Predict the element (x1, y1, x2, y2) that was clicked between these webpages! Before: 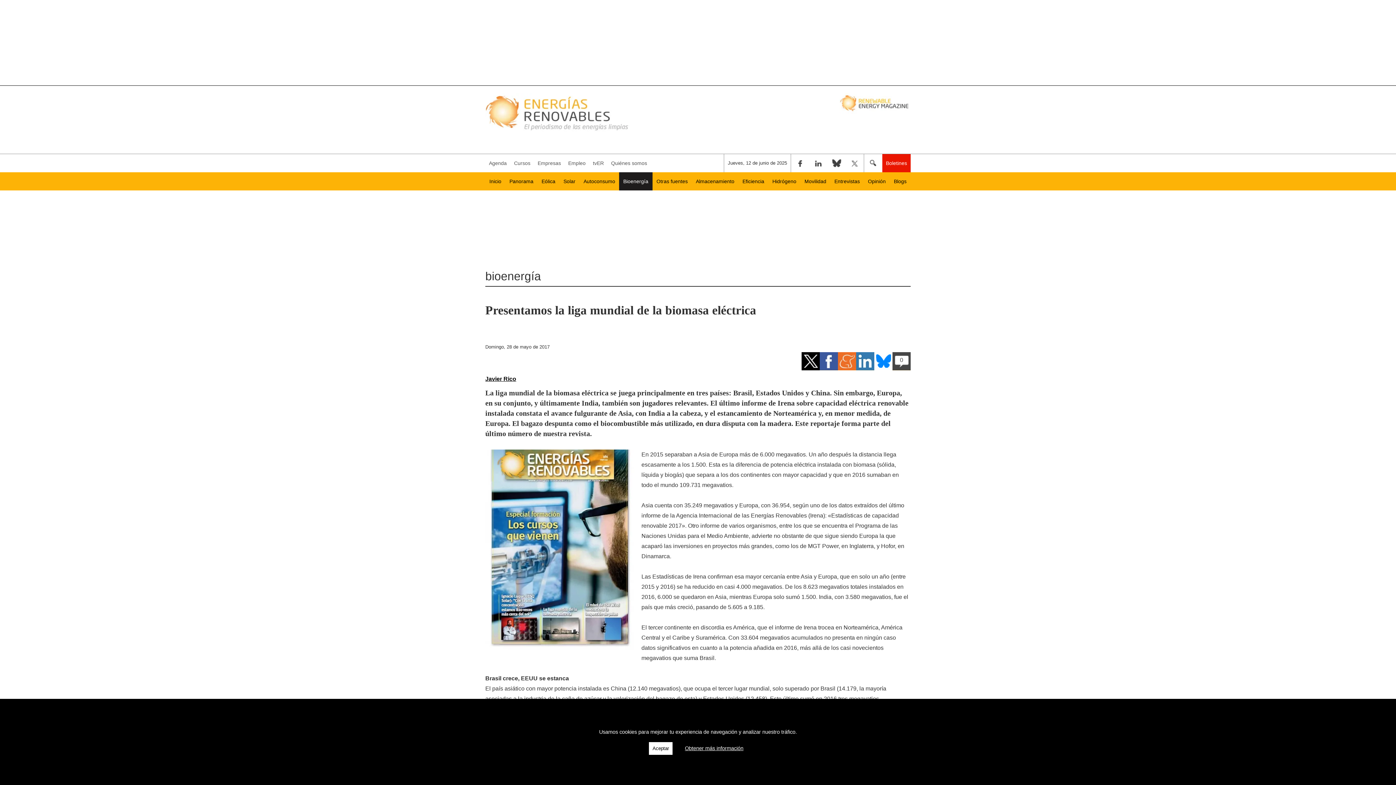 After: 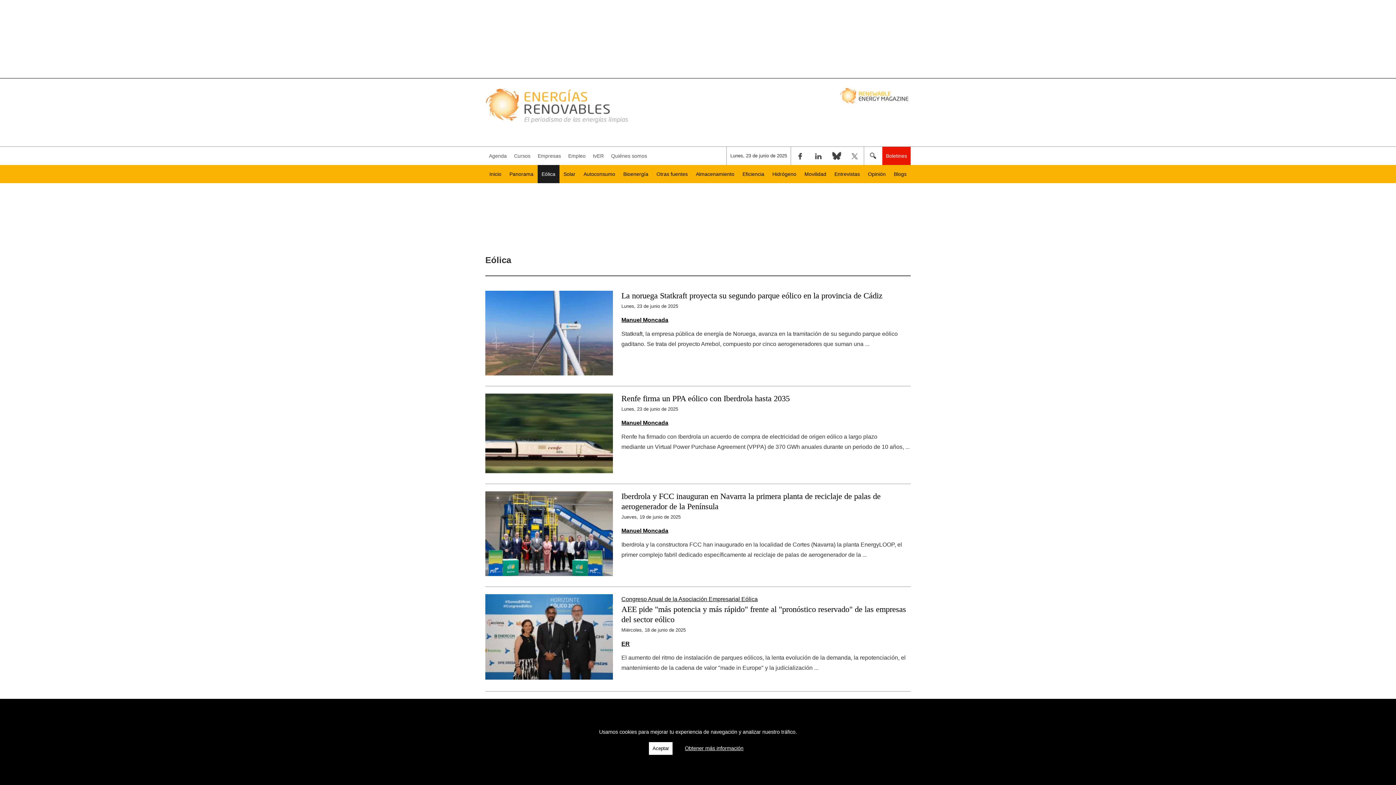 Action: bbox: (537, 172, 559, 190) label: Eólica